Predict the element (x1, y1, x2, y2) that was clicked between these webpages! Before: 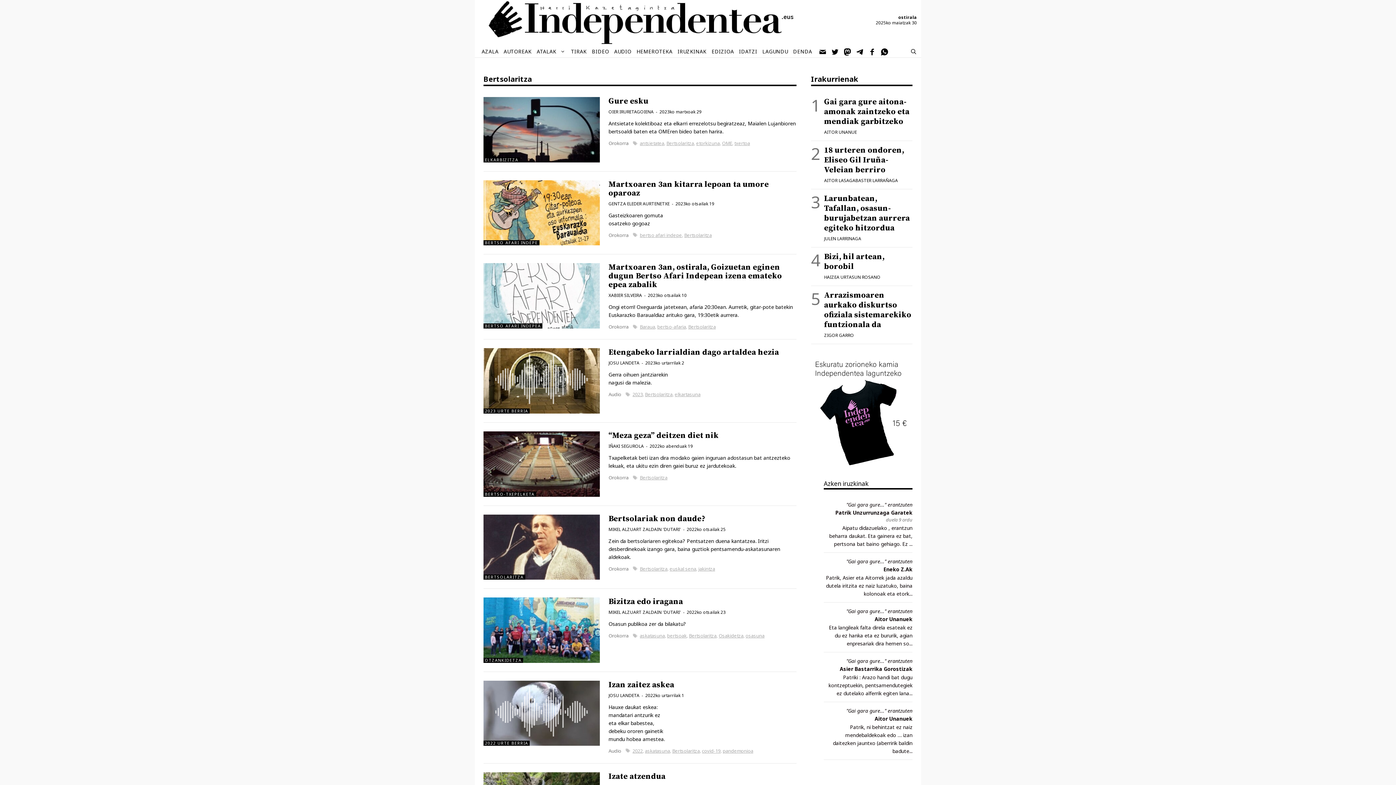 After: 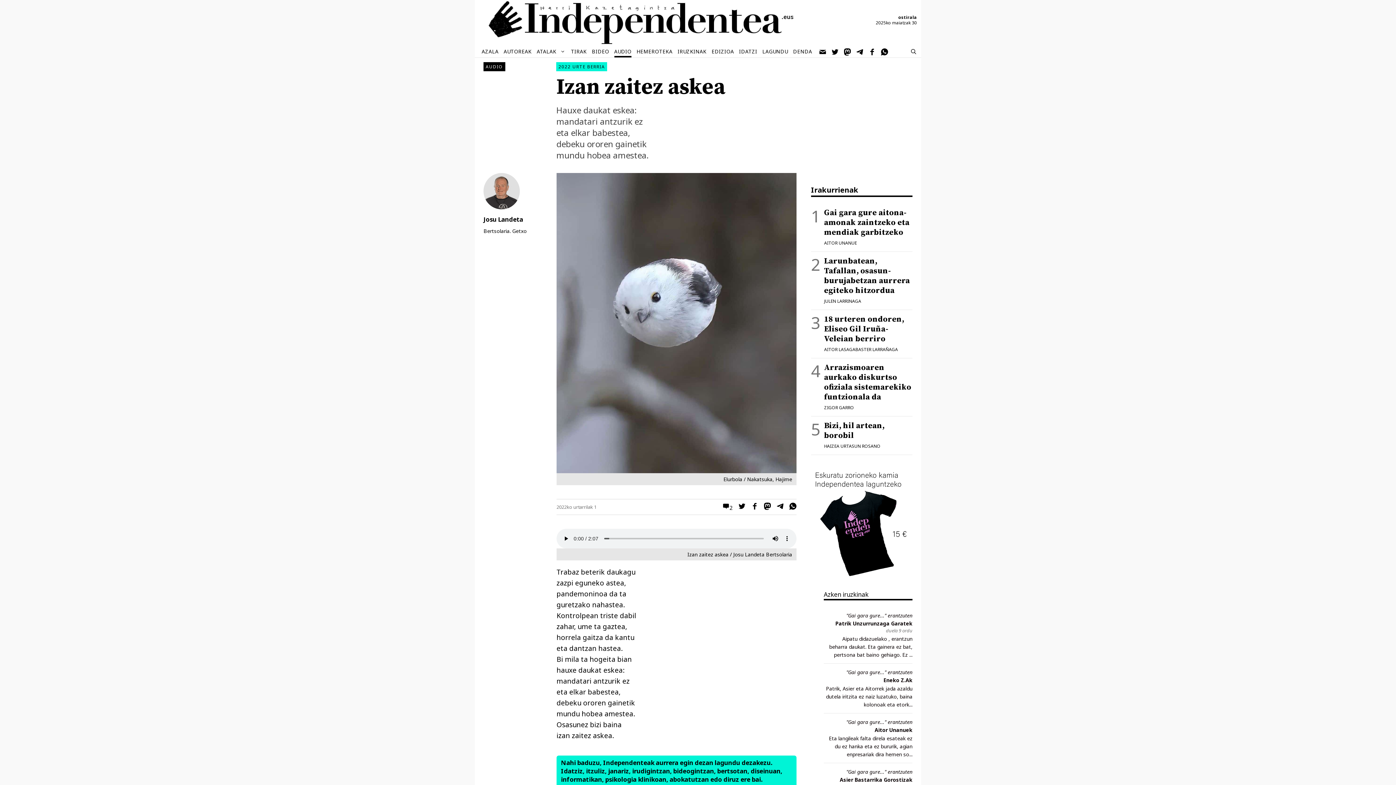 Action: bbox: (608, 680, 674, 690) label: Izan zaitez askea